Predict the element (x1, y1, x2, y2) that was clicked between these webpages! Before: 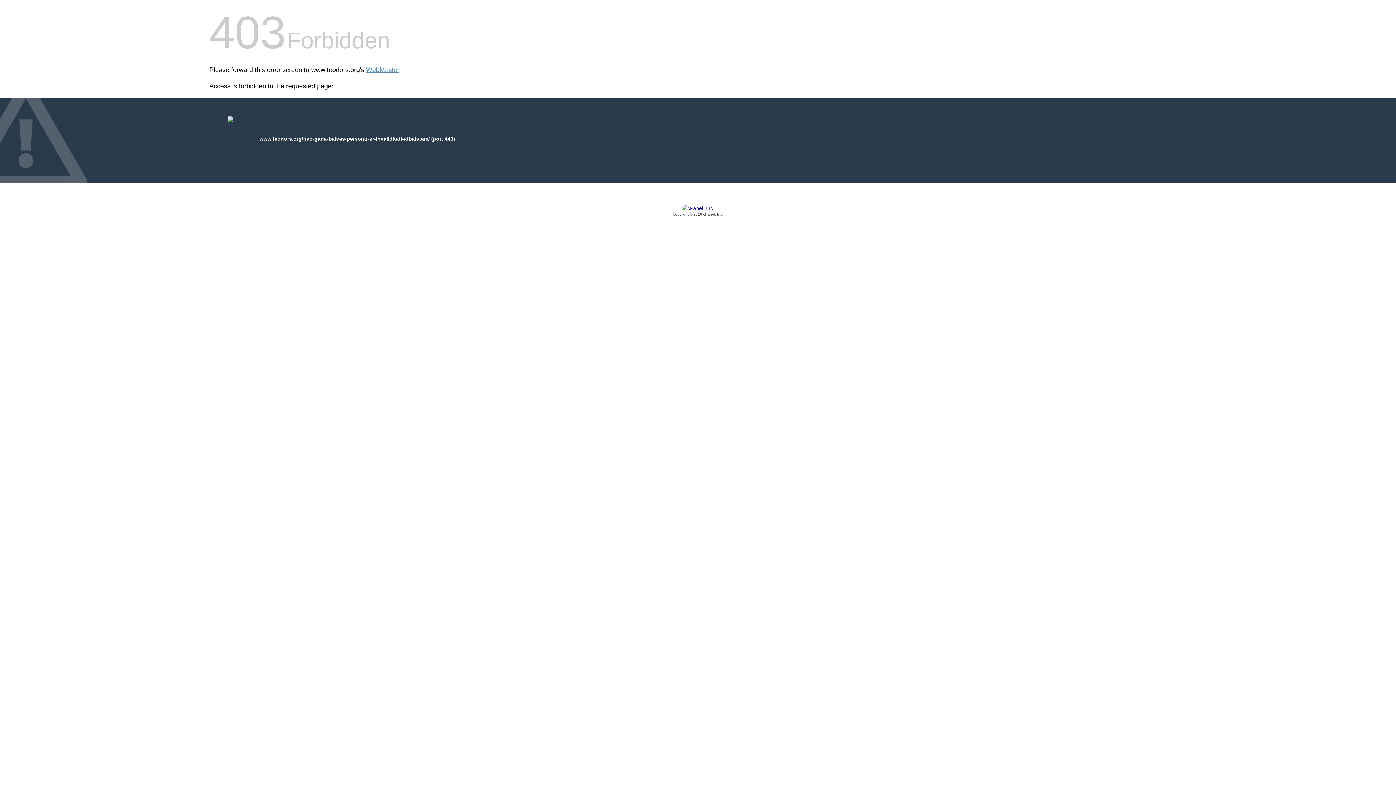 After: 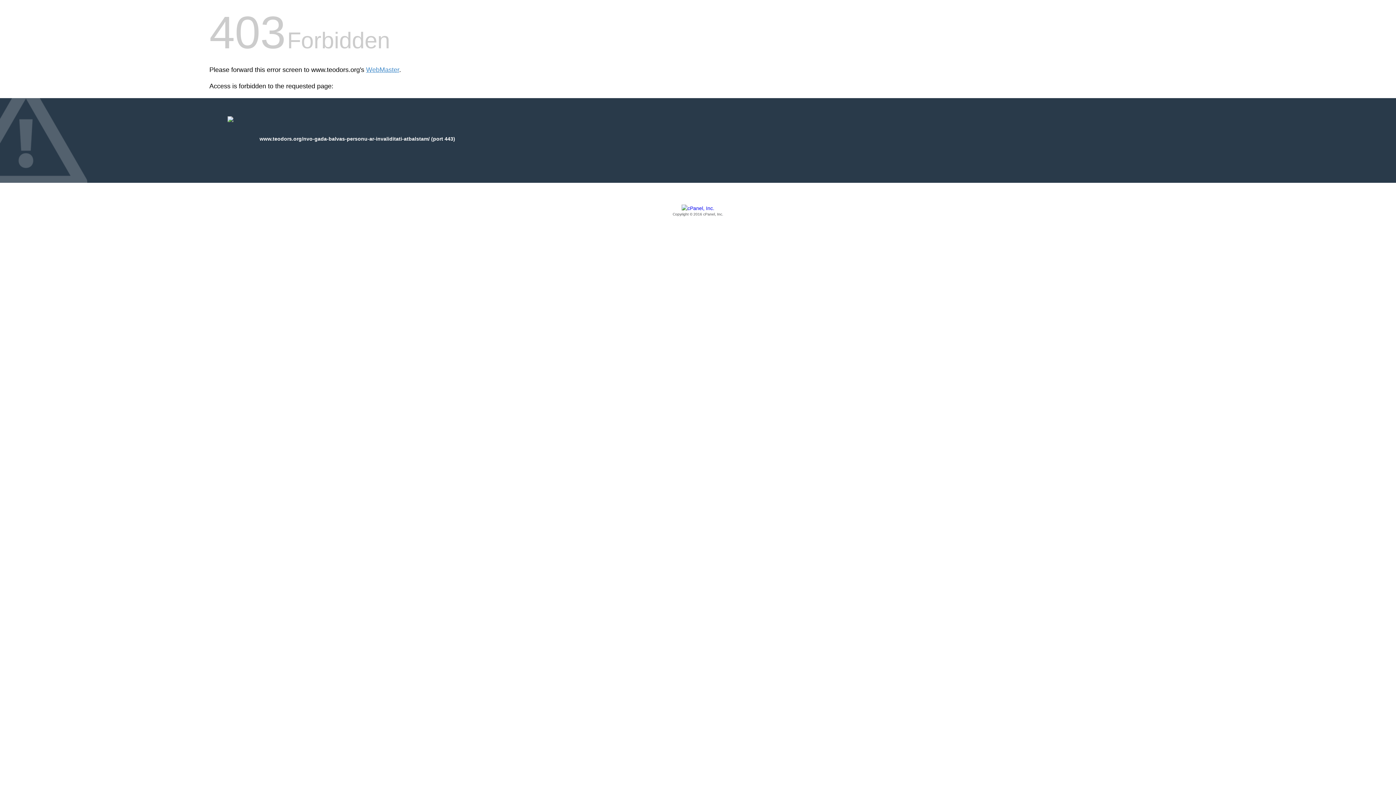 Action: bbox: (209, 205, 1186, 217) label: Copyright © 2016 cPanel, Inc.